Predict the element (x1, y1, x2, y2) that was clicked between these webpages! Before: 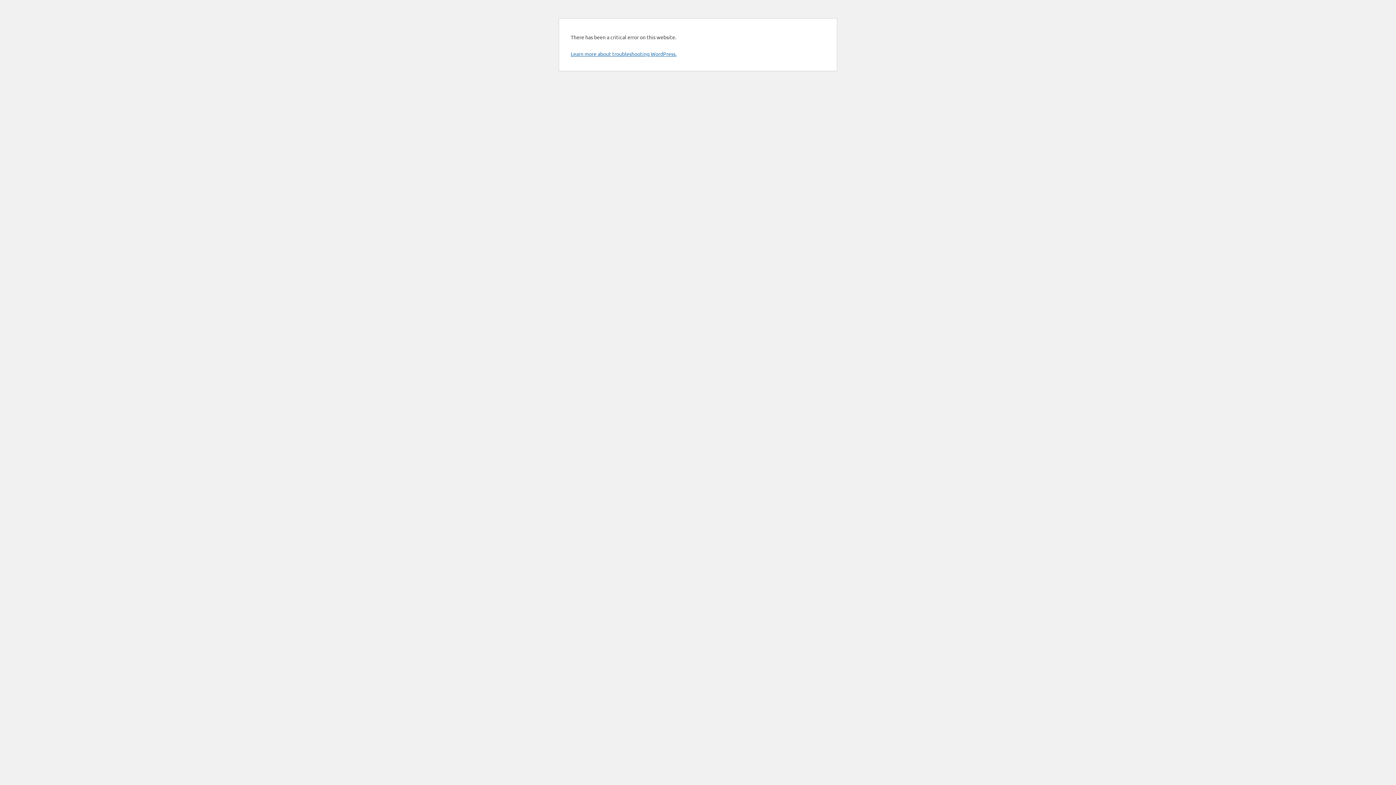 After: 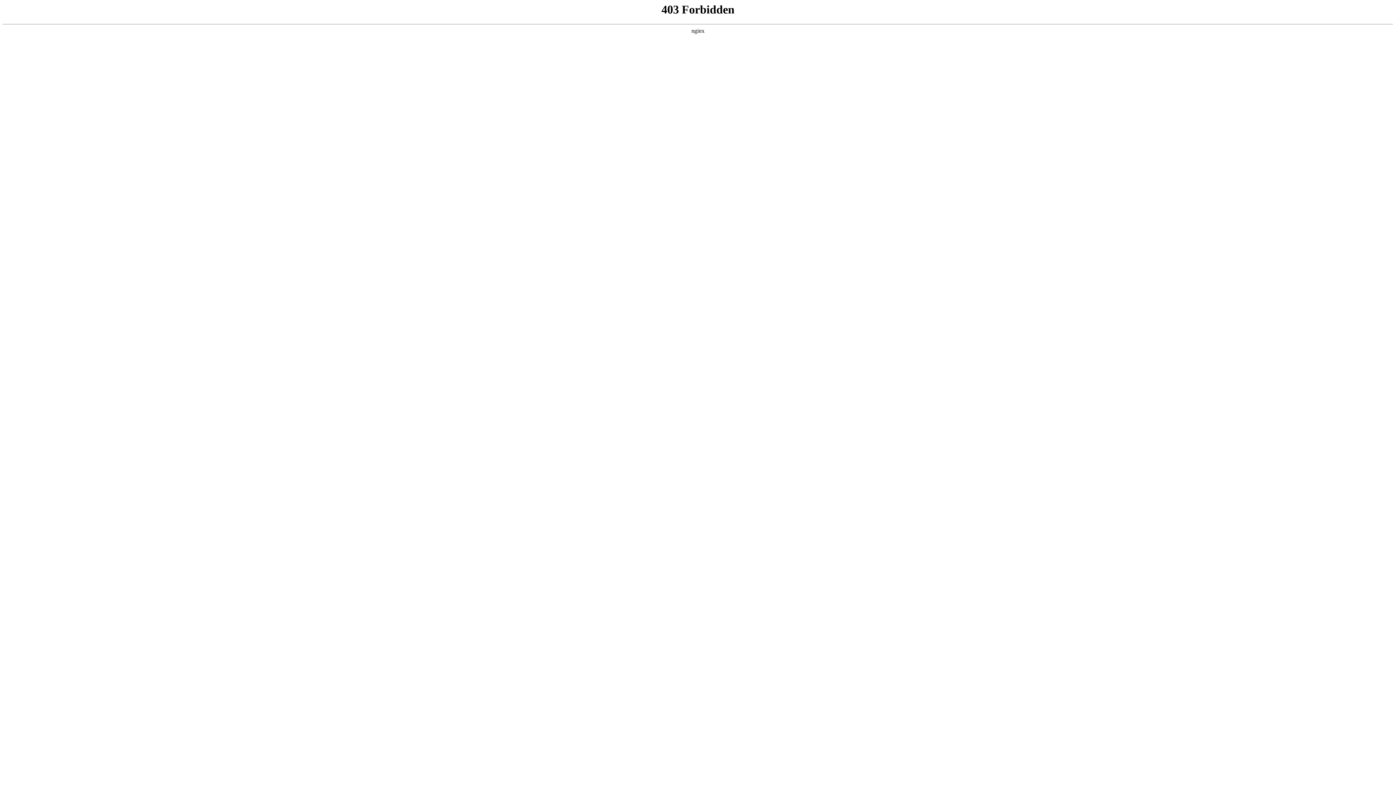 Action: label: Learn more about troubleshooting WordPress. bbox: (570, 50, 676, 57)